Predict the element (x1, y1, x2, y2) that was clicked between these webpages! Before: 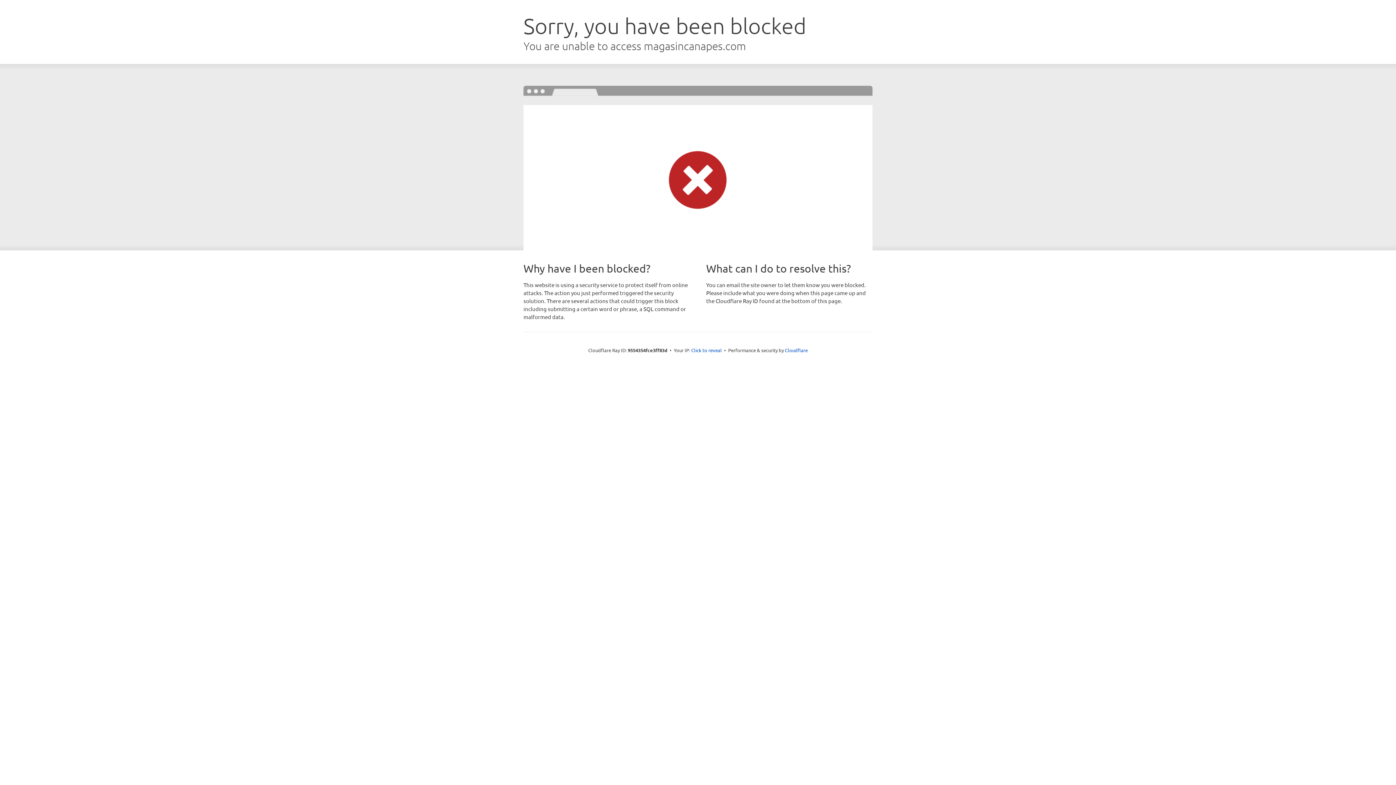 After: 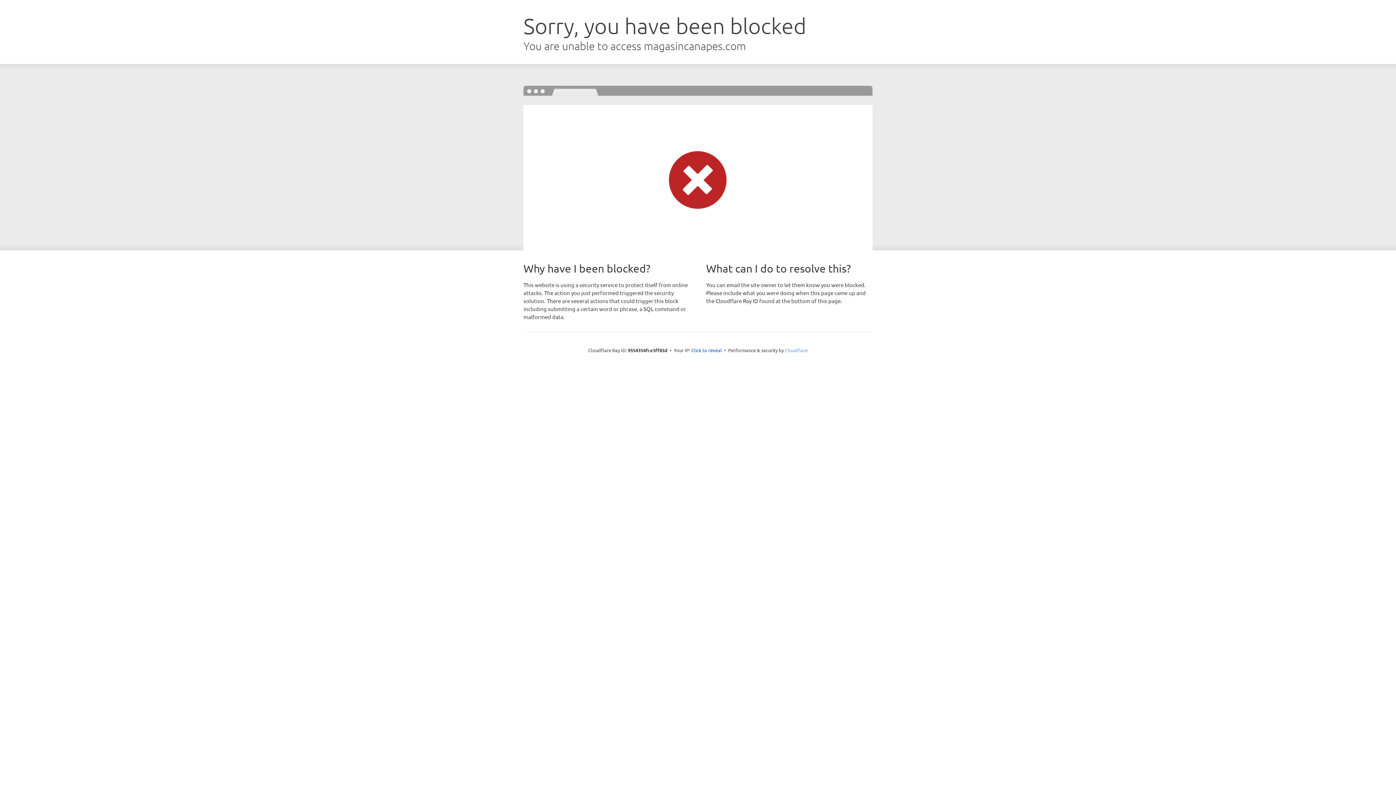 Action: bbox: (785, 347, 808, 353) label: Cloudflare